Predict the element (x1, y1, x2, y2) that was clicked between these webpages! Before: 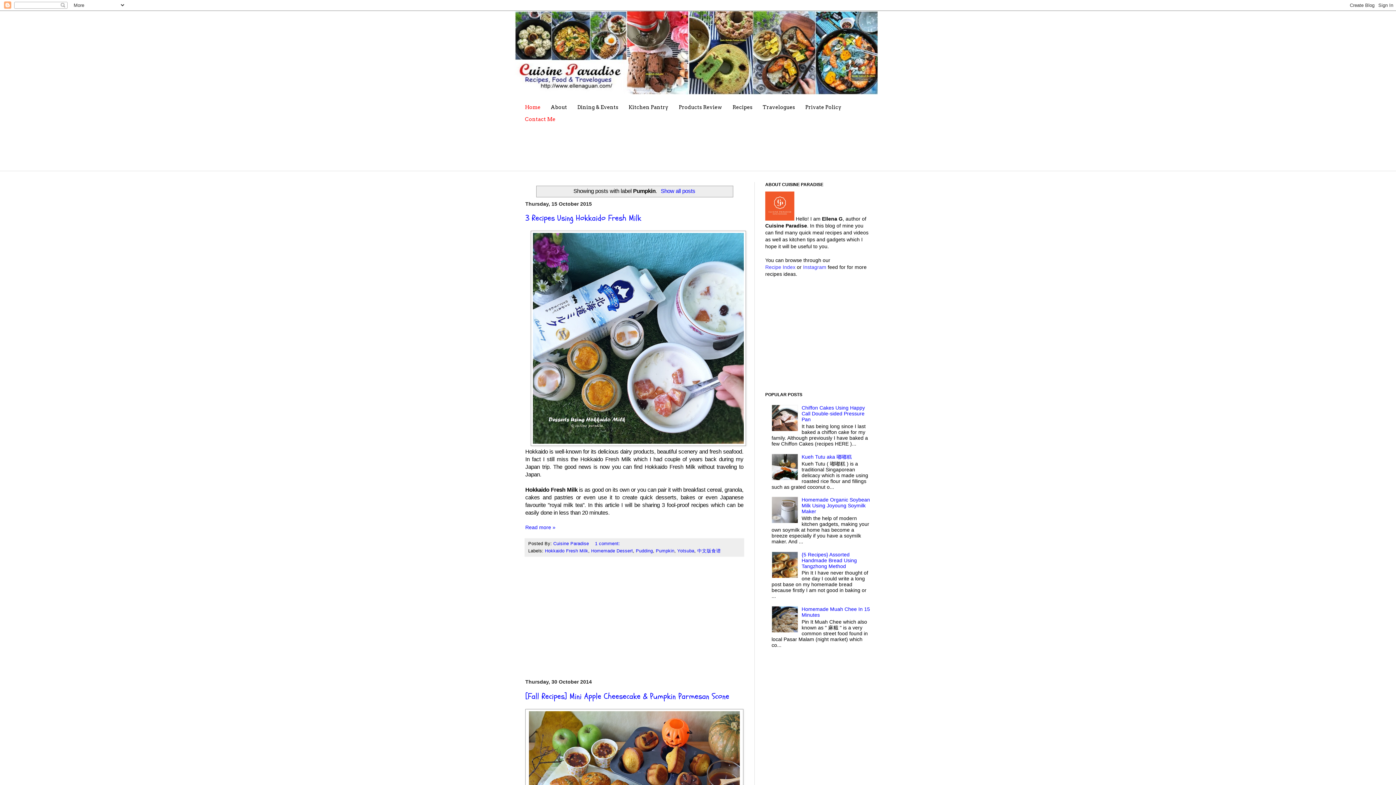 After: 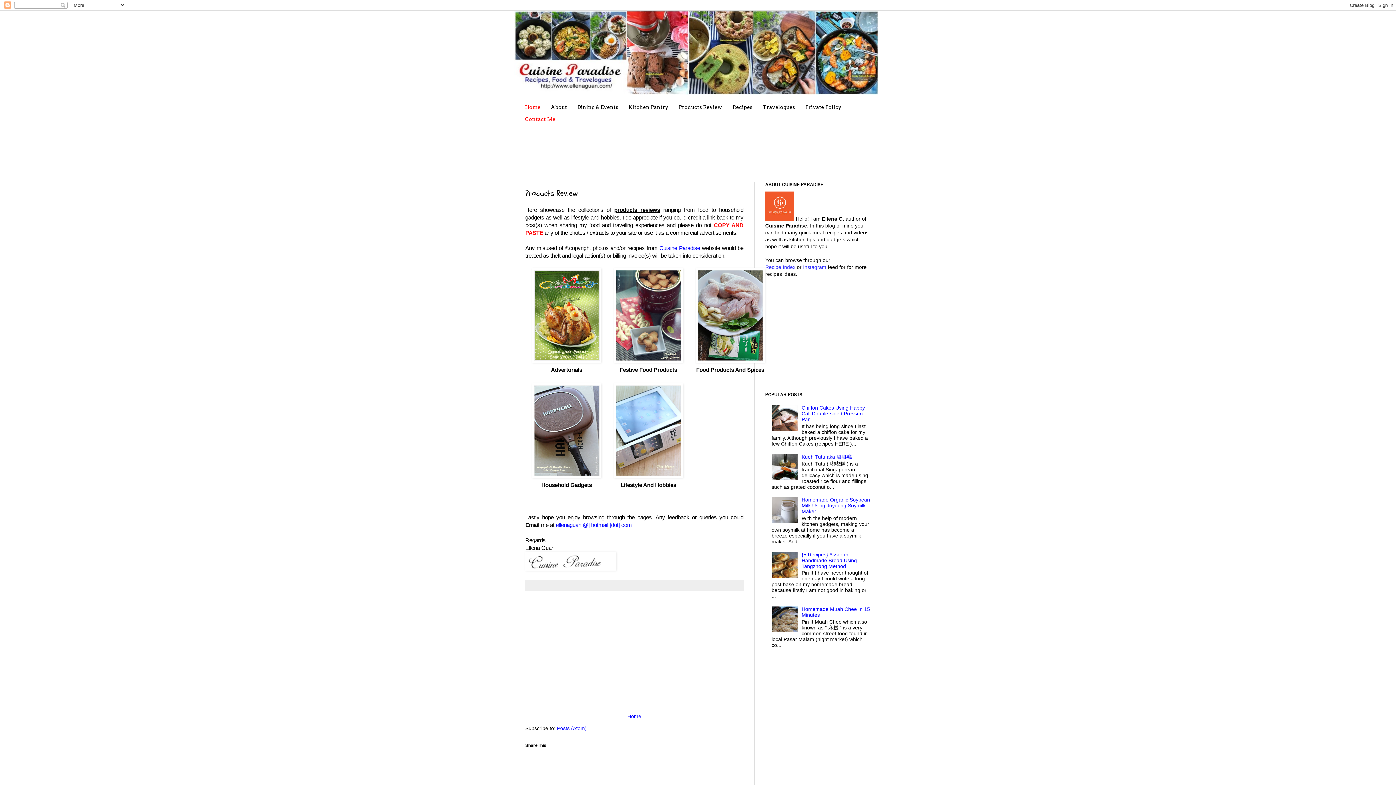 Action: label: Products Review bbox: (673, 101, 727, 113)